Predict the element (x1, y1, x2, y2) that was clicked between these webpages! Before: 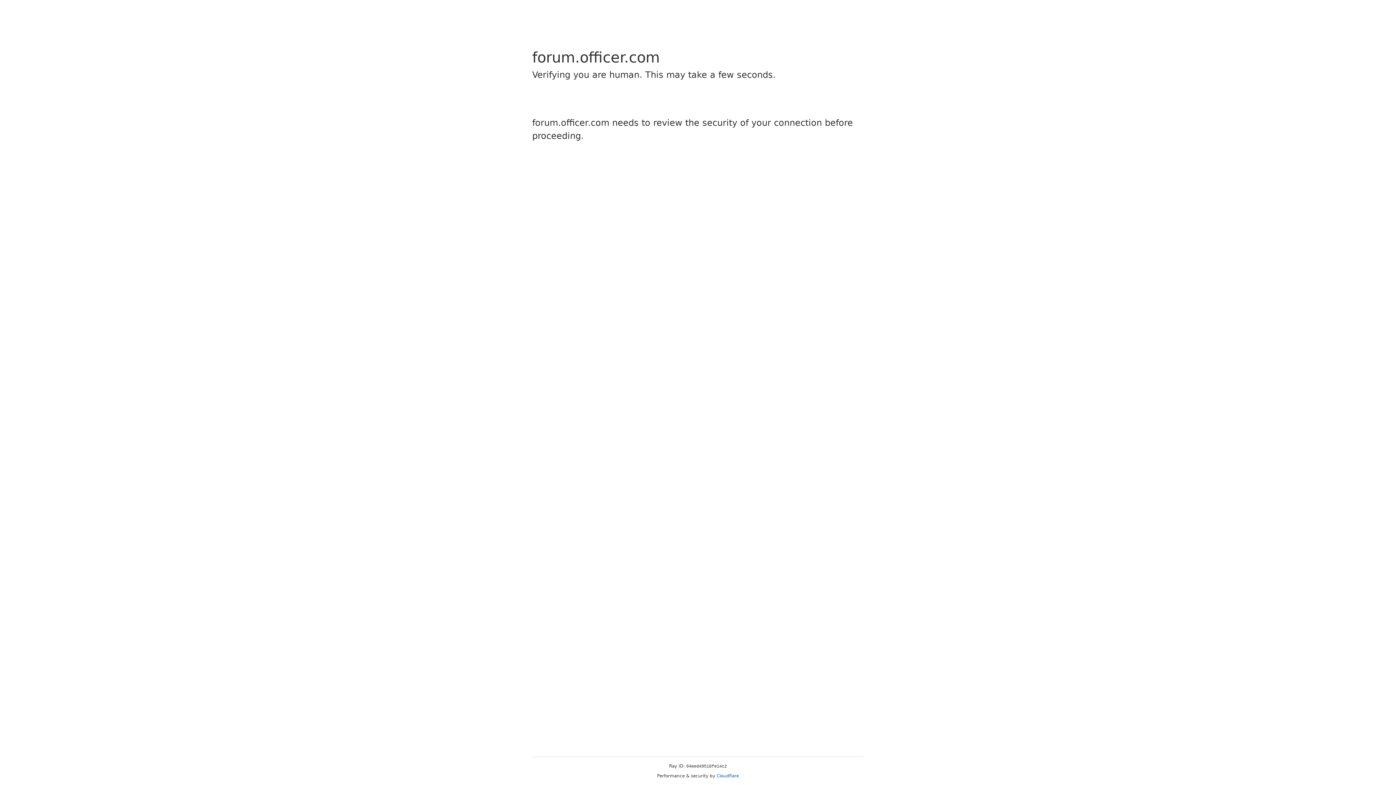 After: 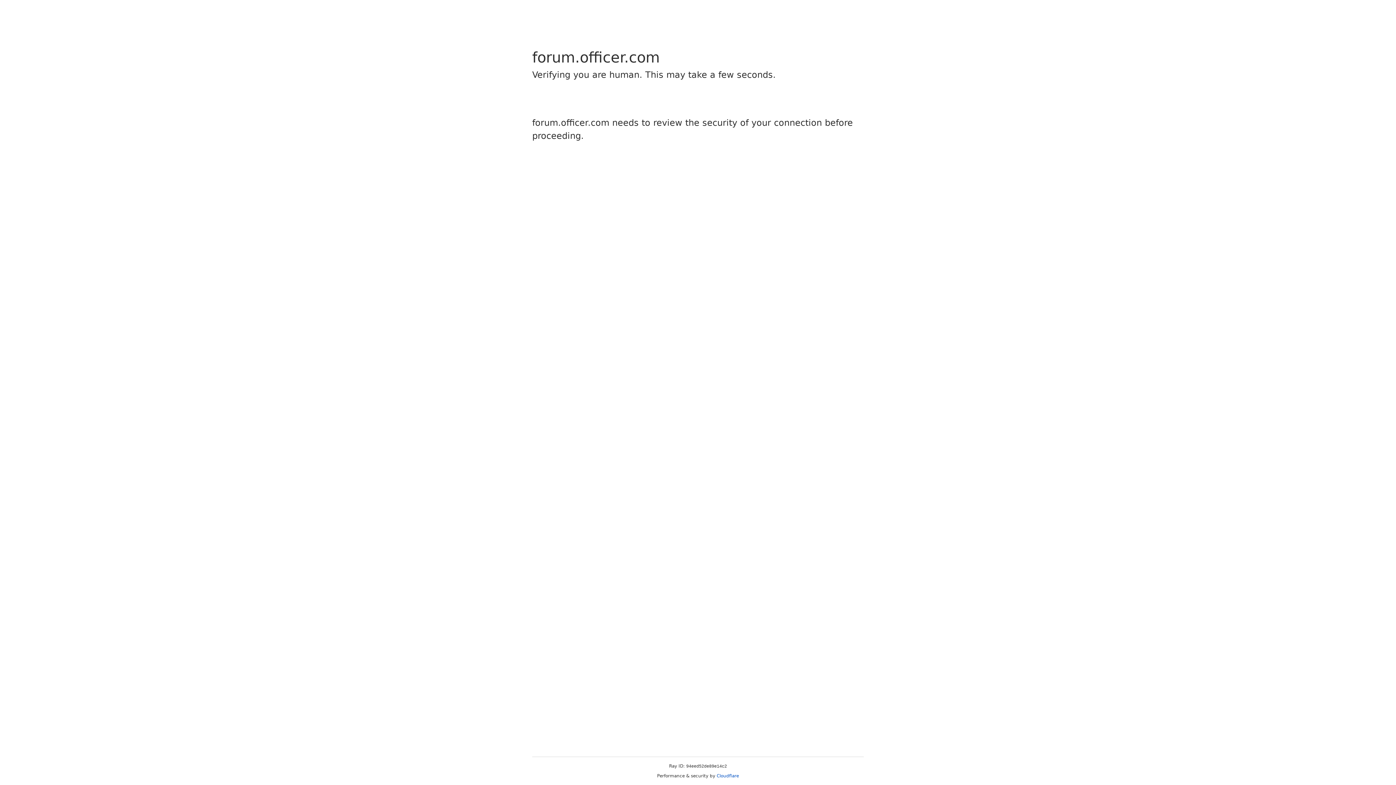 Action: bbox: (716, 773, 739, 778) label: Cloudflare